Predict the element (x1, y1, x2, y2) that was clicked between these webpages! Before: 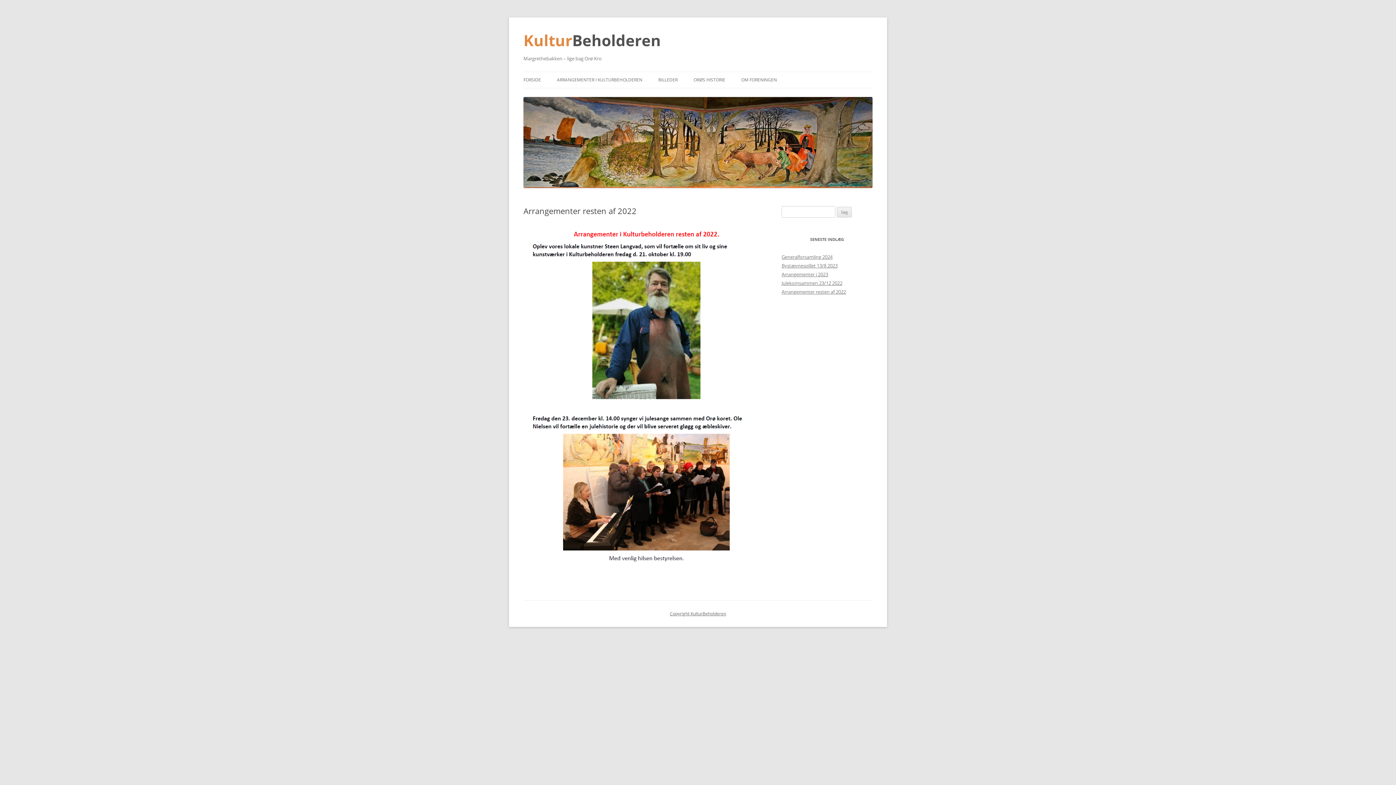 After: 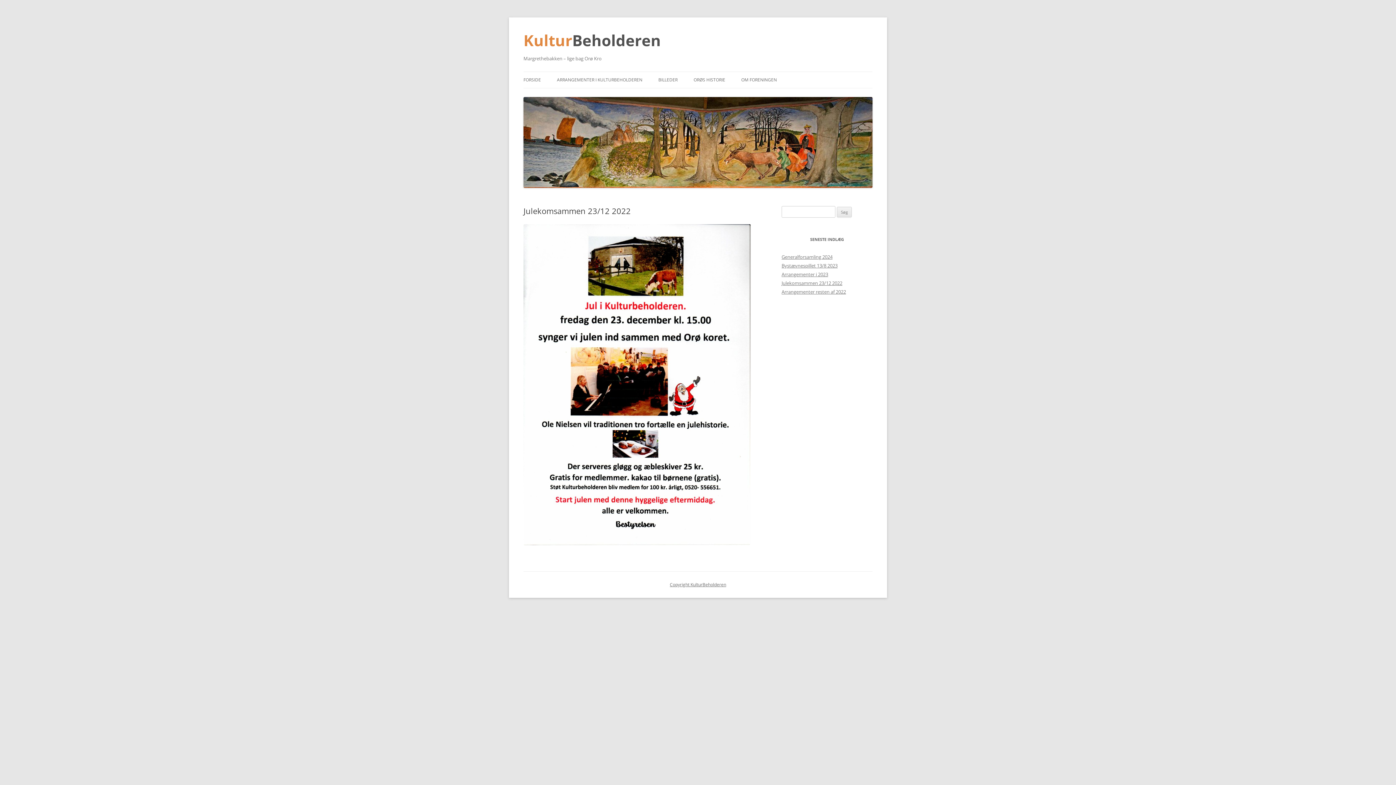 Action: label: Julekomsammen 23/12 2022 bbox: (781, 280, 842, 286)